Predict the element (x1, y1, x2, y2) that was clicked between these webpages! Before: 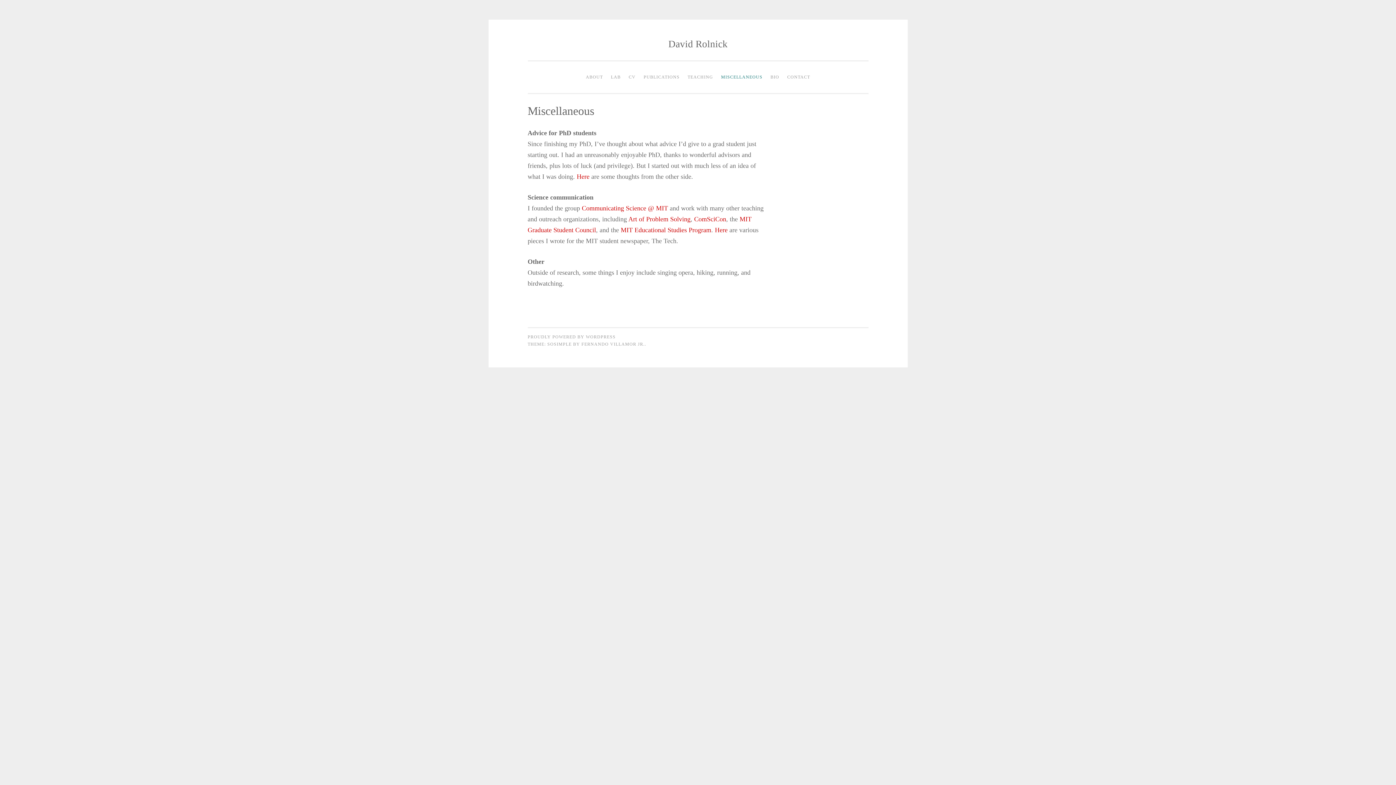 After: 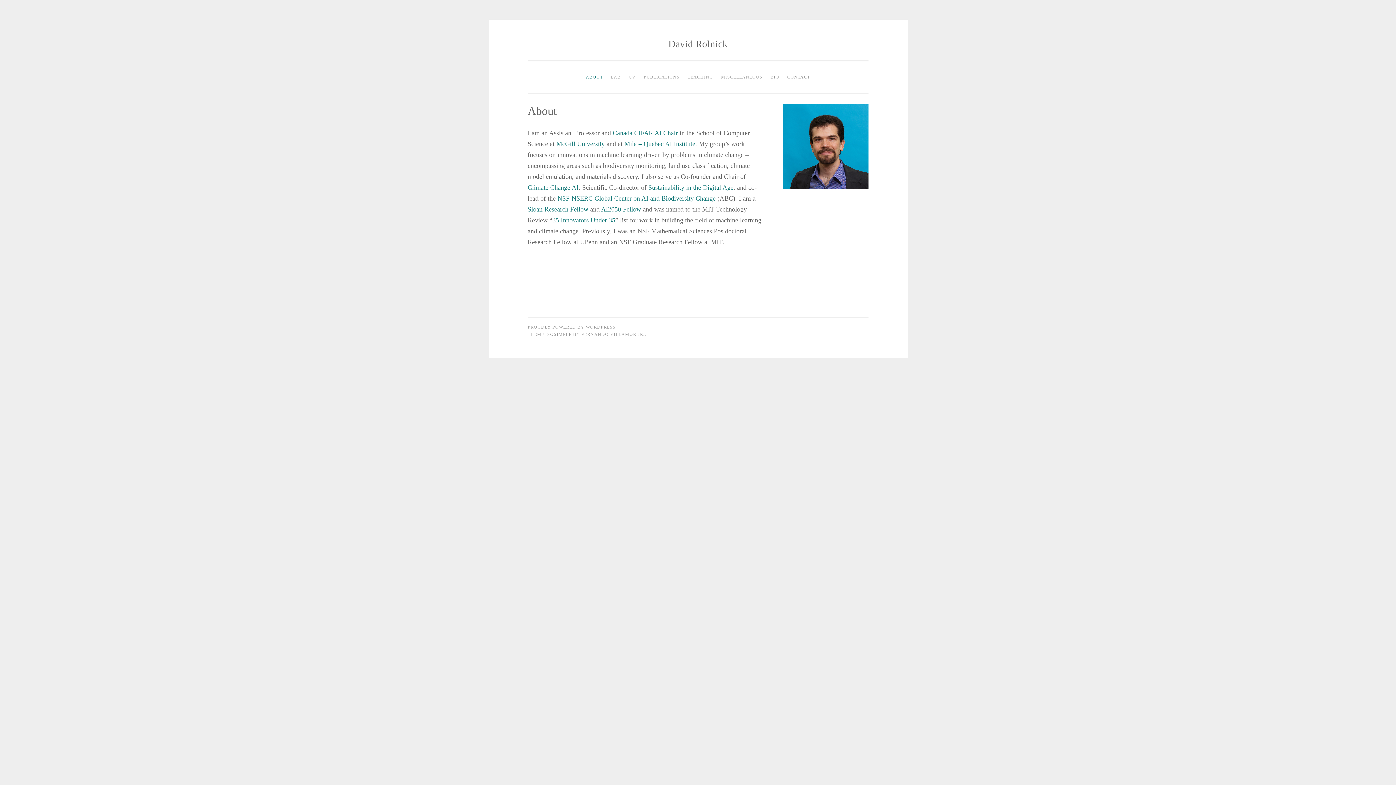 Action: bbox: (668, 38, 727, 49) label: David Rolnick